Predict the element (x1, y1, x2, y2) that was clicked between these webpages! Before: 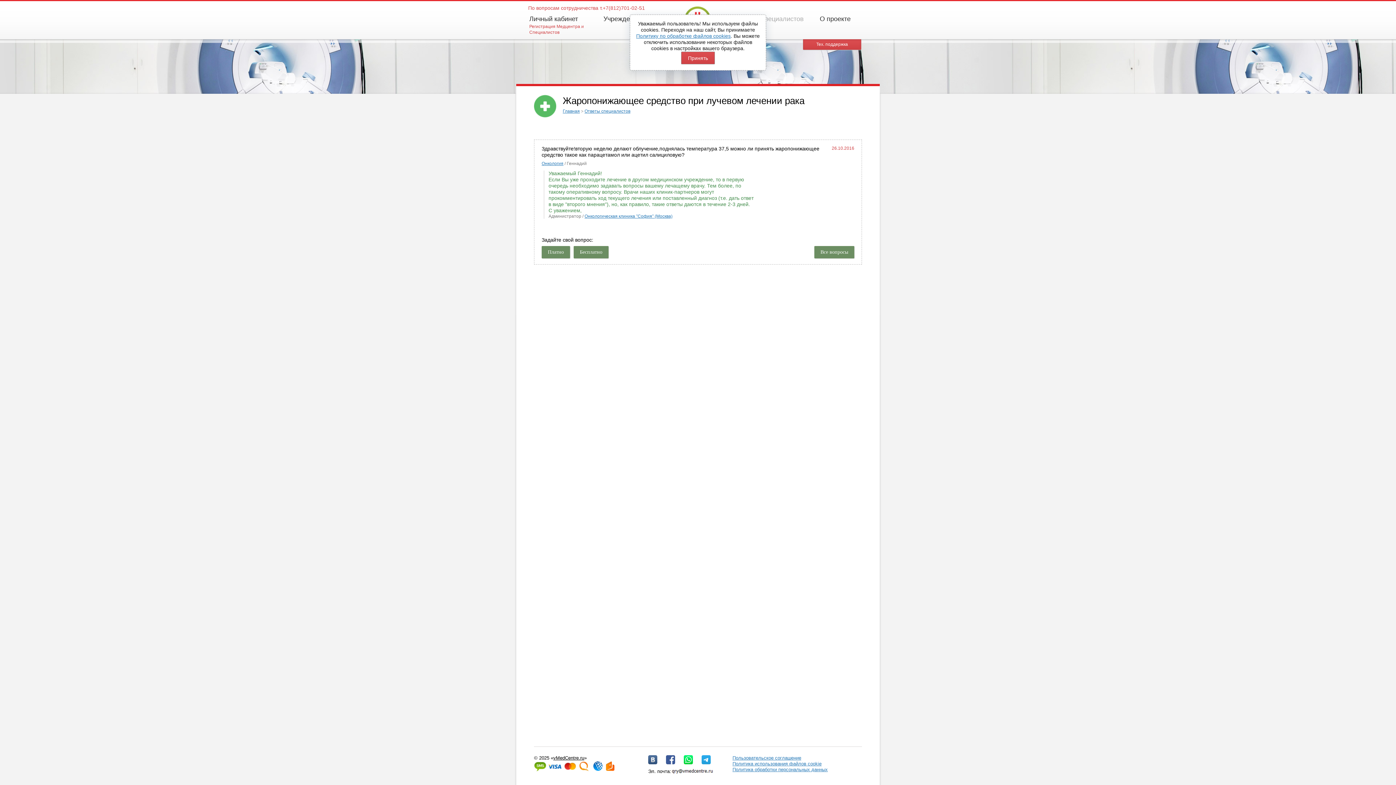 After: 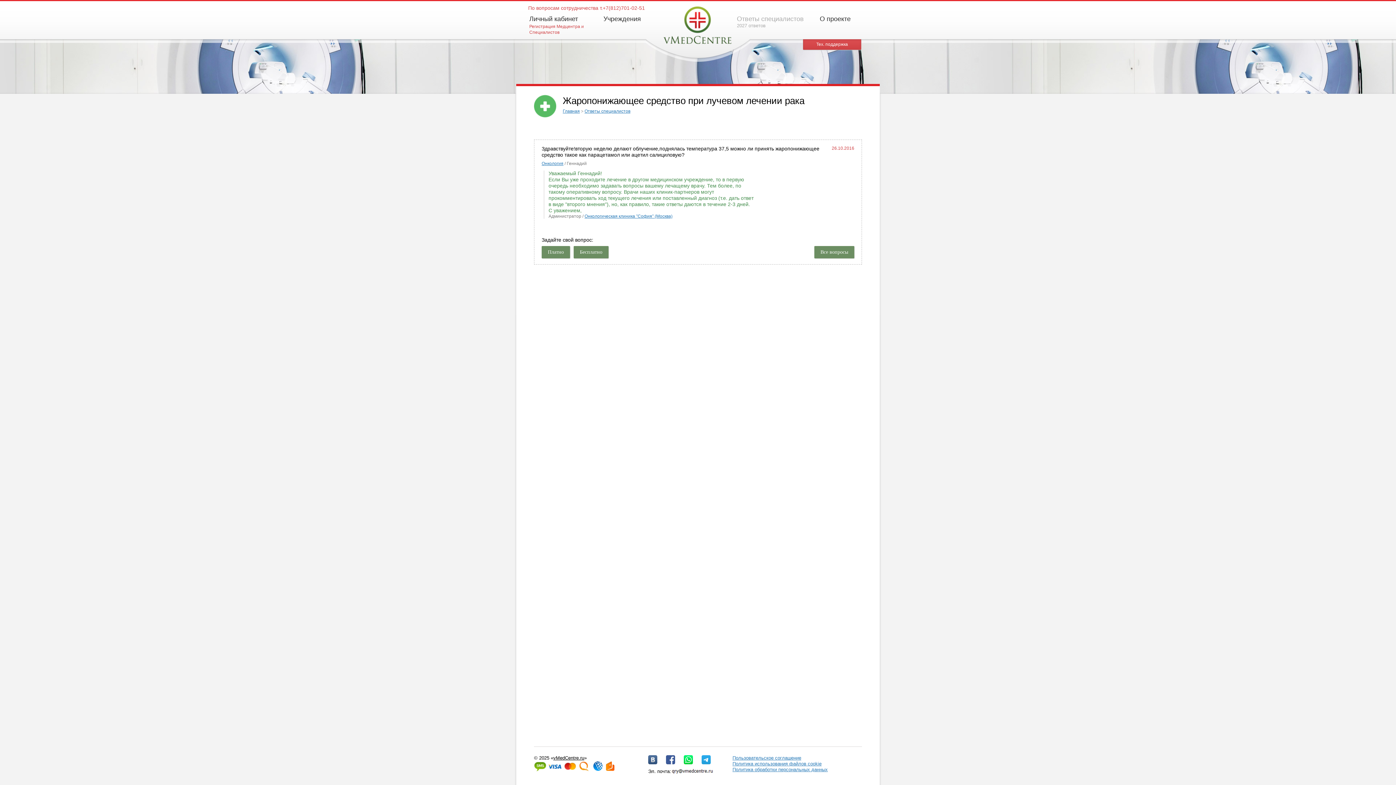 Action: label: Принять bbox: (681, 51, 715, 64)